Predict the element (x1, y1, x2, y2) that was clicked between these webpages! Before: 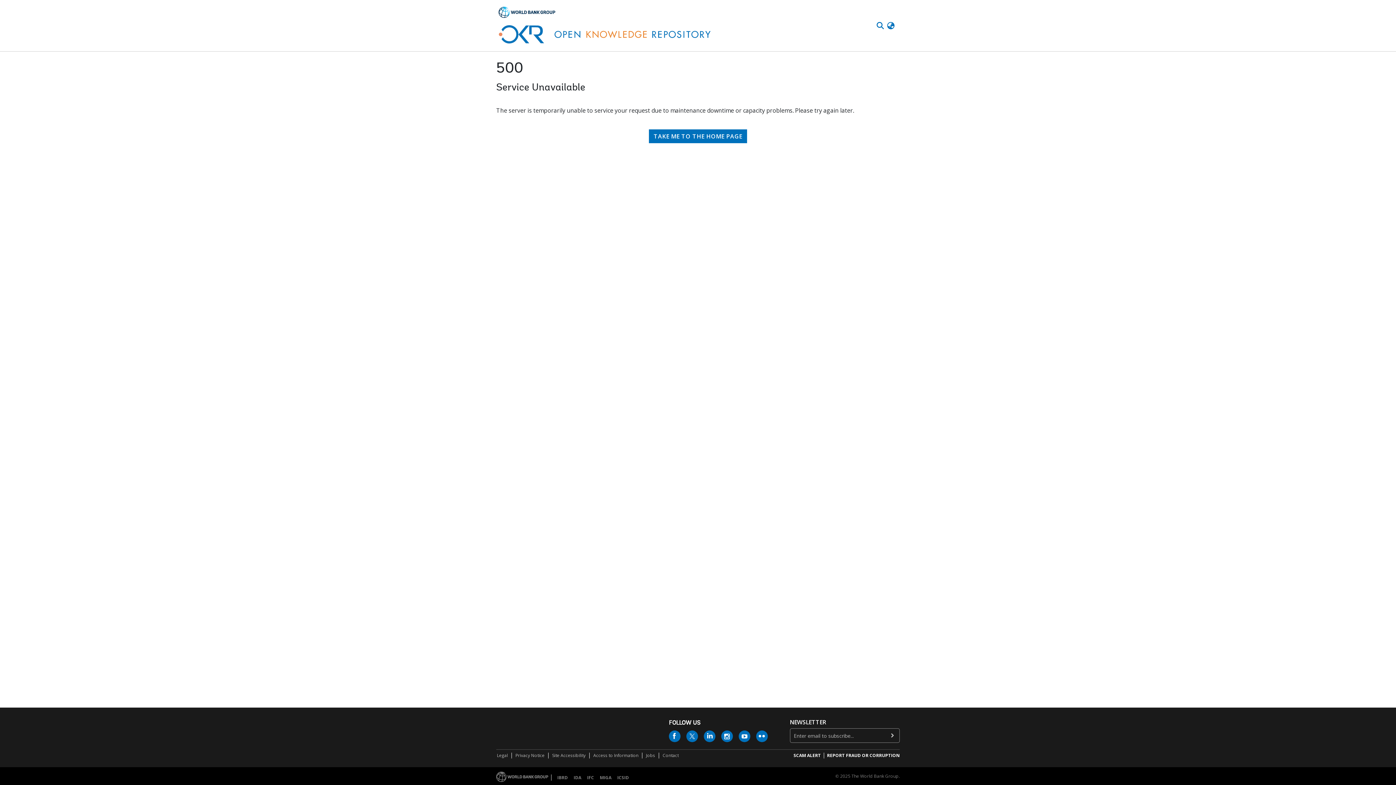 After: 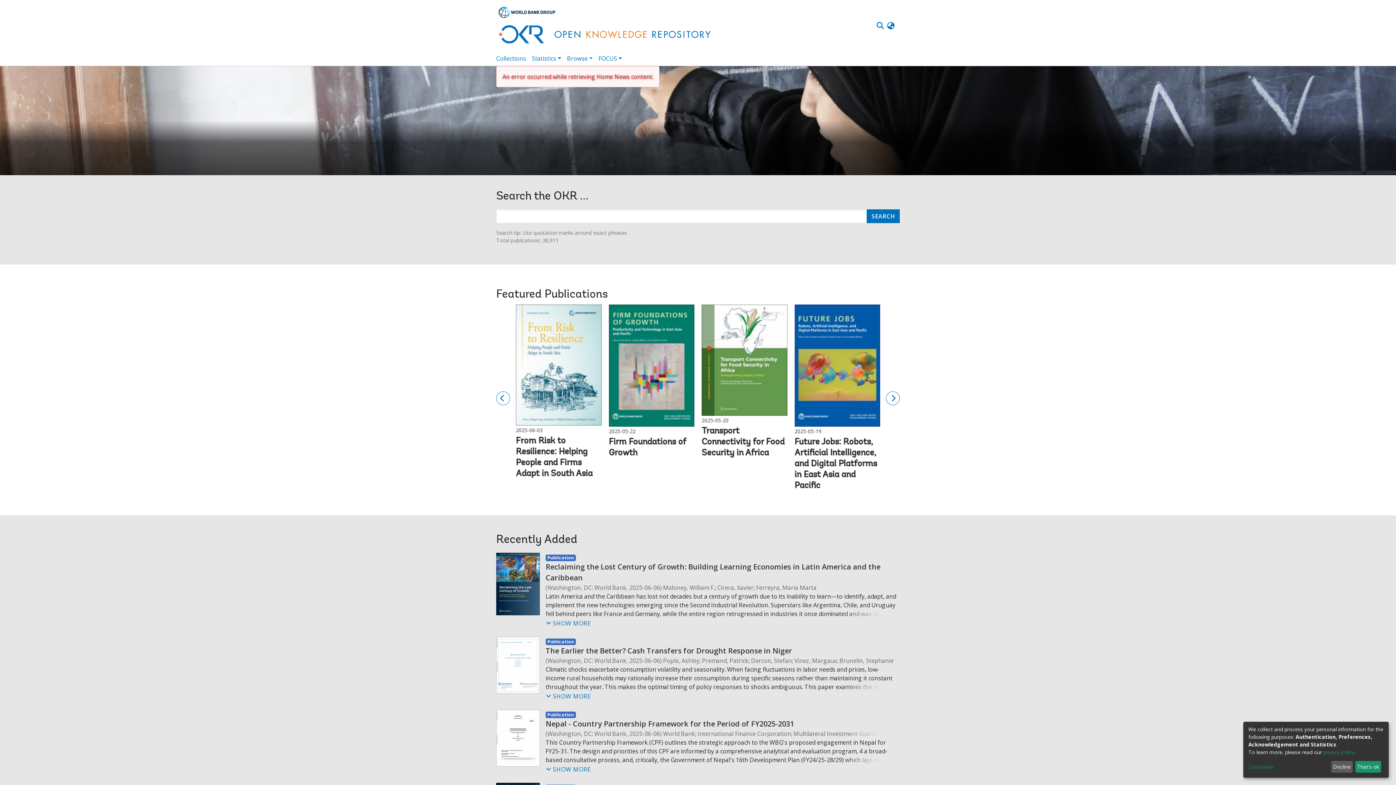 Action: bbox: (649, 78, 747, 92) label: TAKE ME TO THE HOME PAGE